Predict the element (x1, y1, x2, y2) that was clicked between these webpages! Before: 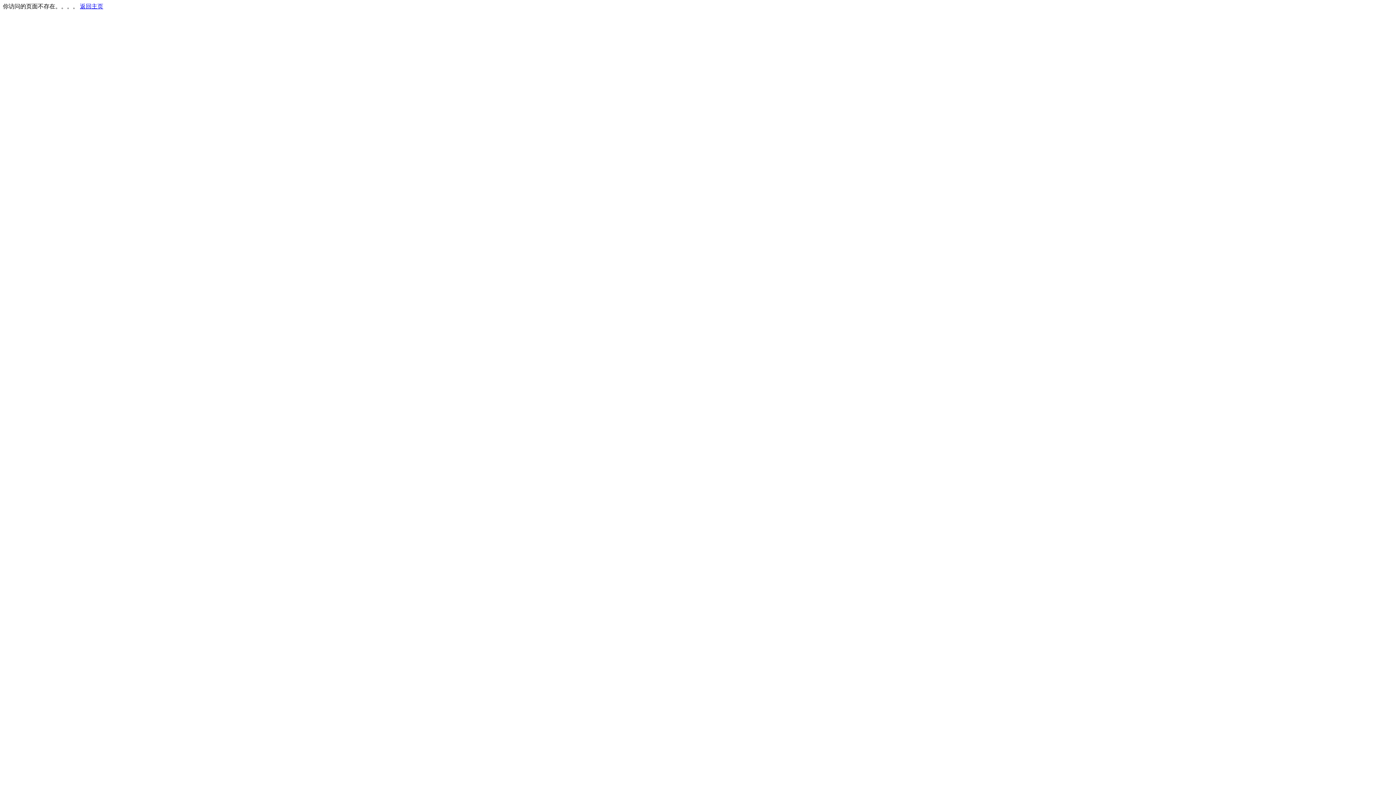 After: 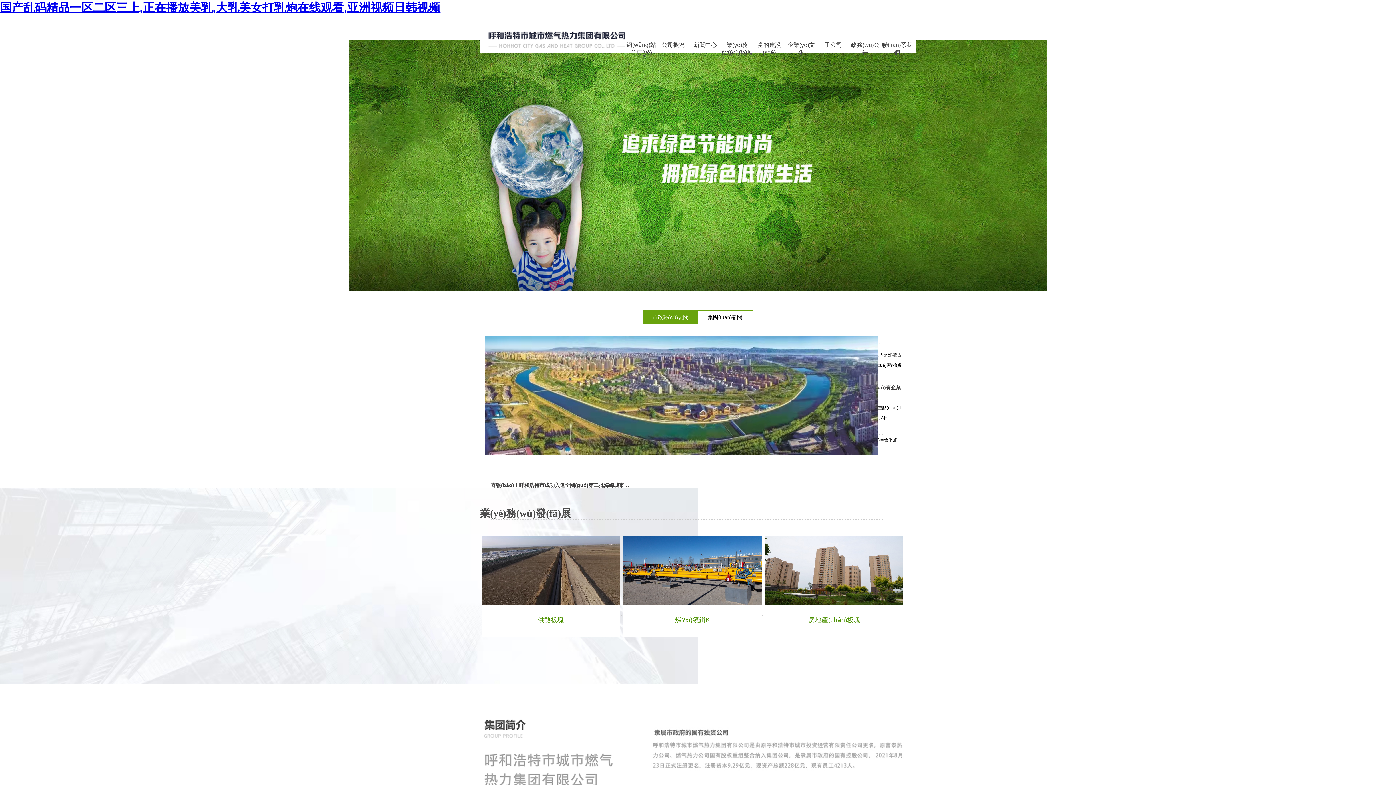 Action: label: 返回主页 bbox: (80, 3, 103, 9)